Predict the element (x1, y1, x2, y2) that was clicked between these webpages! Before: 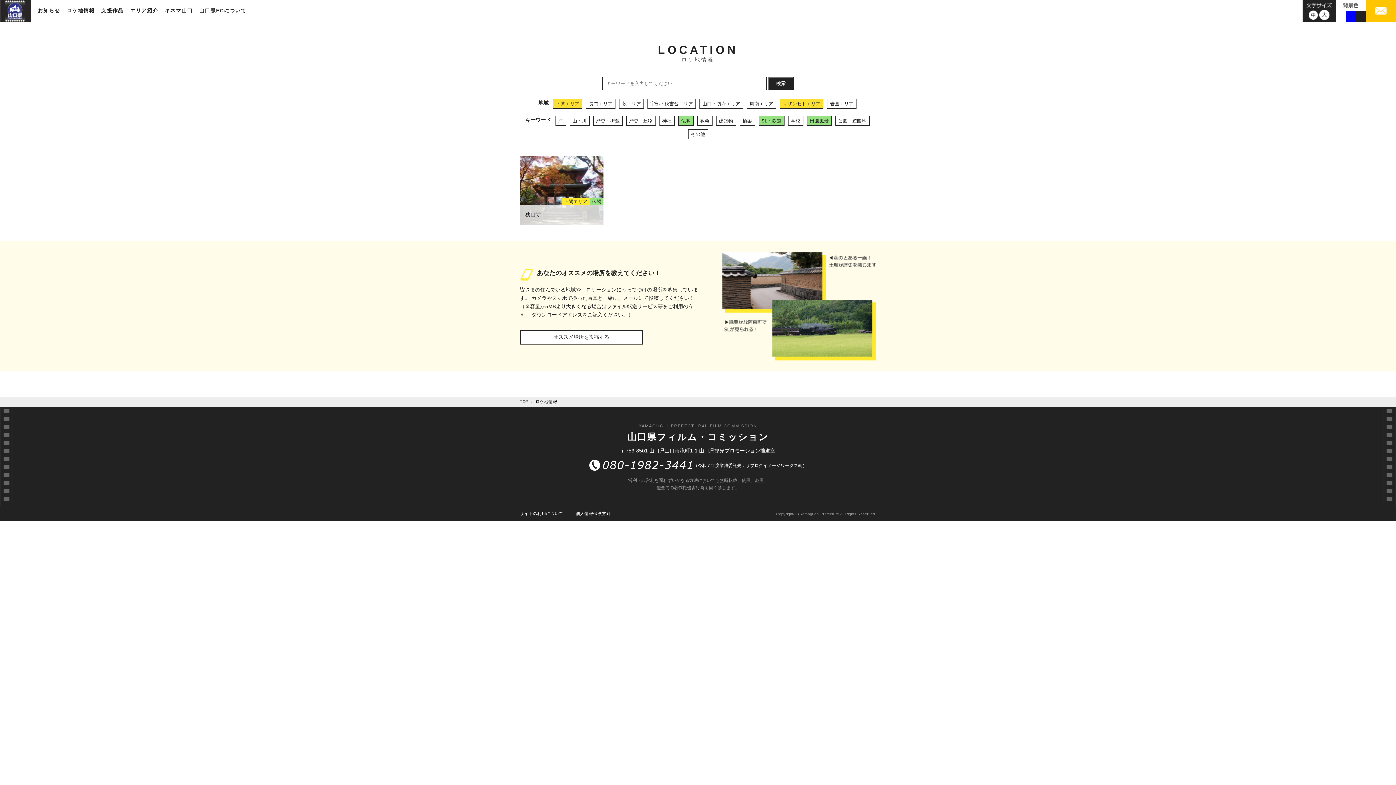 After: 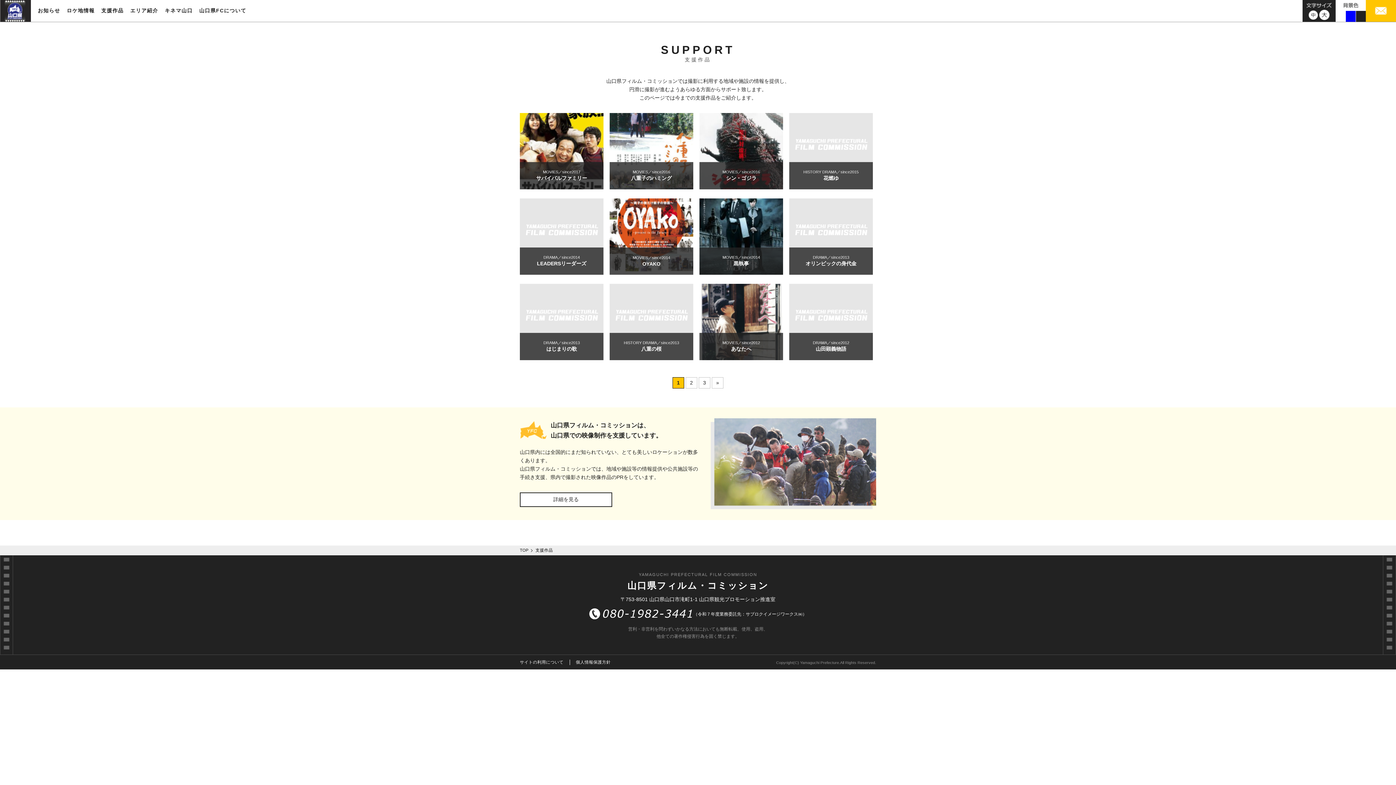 Action: label: 支援作品 bbox: (98, 0, 126, 21)